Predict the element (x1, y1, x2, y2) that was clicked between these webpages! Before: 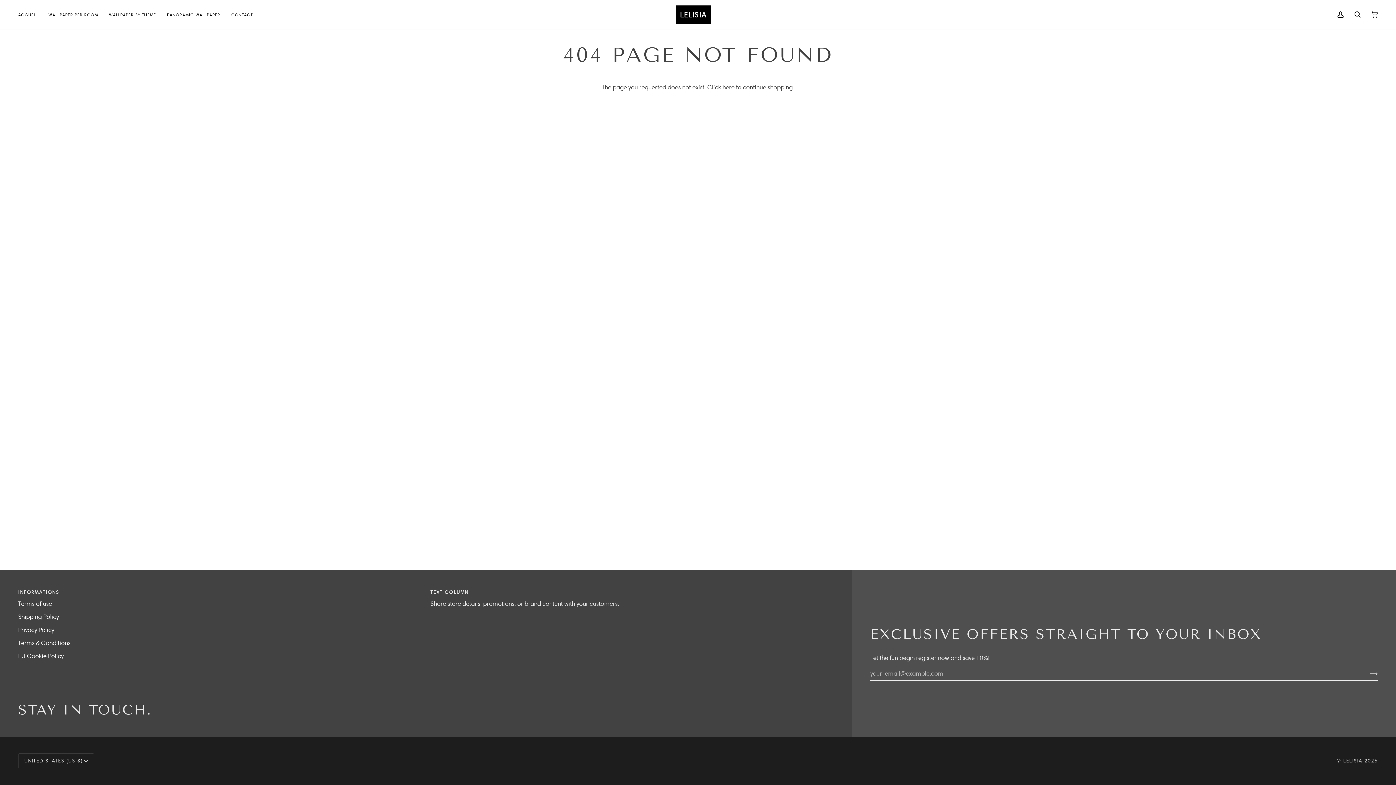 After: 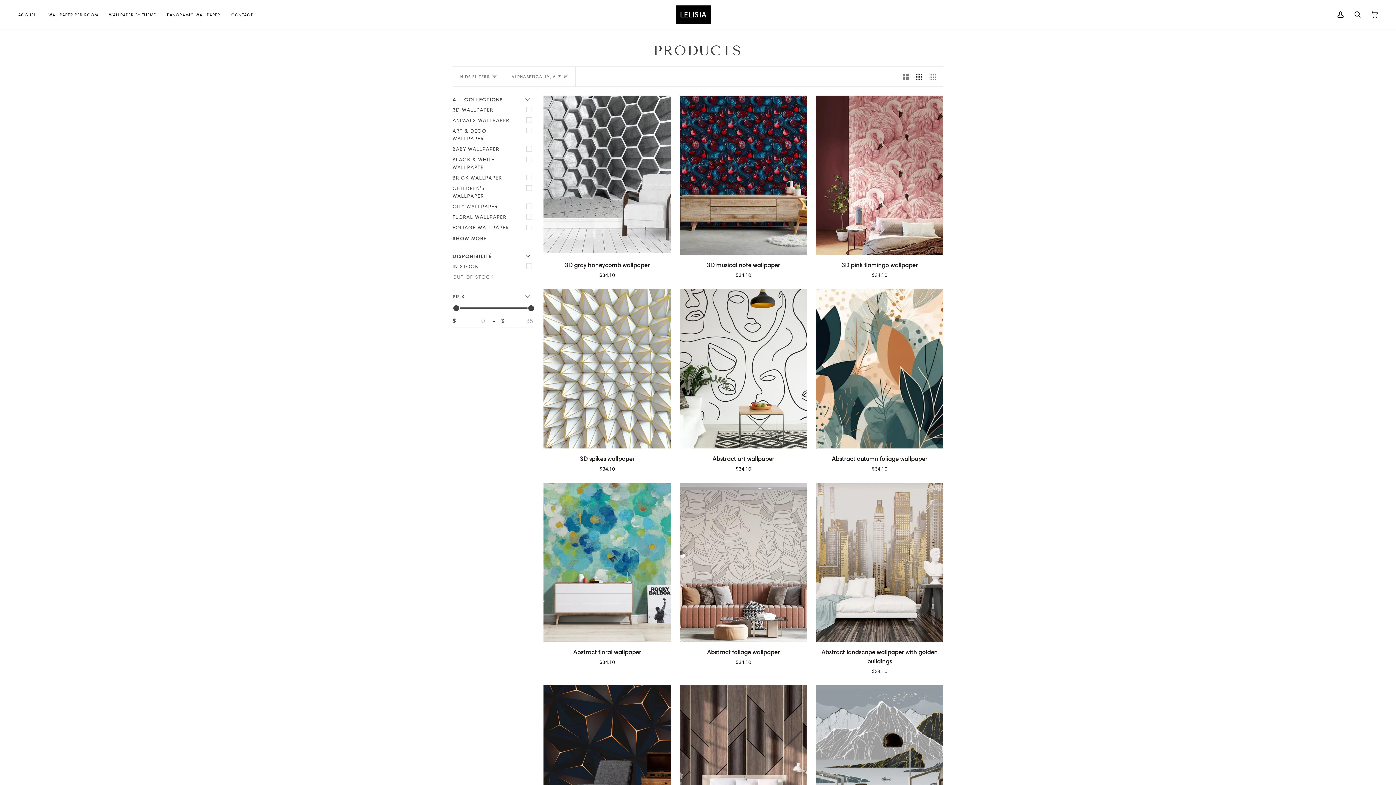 Action: bbox: (43, 0, 103, 29) label: WALLPAPER PER ROOM